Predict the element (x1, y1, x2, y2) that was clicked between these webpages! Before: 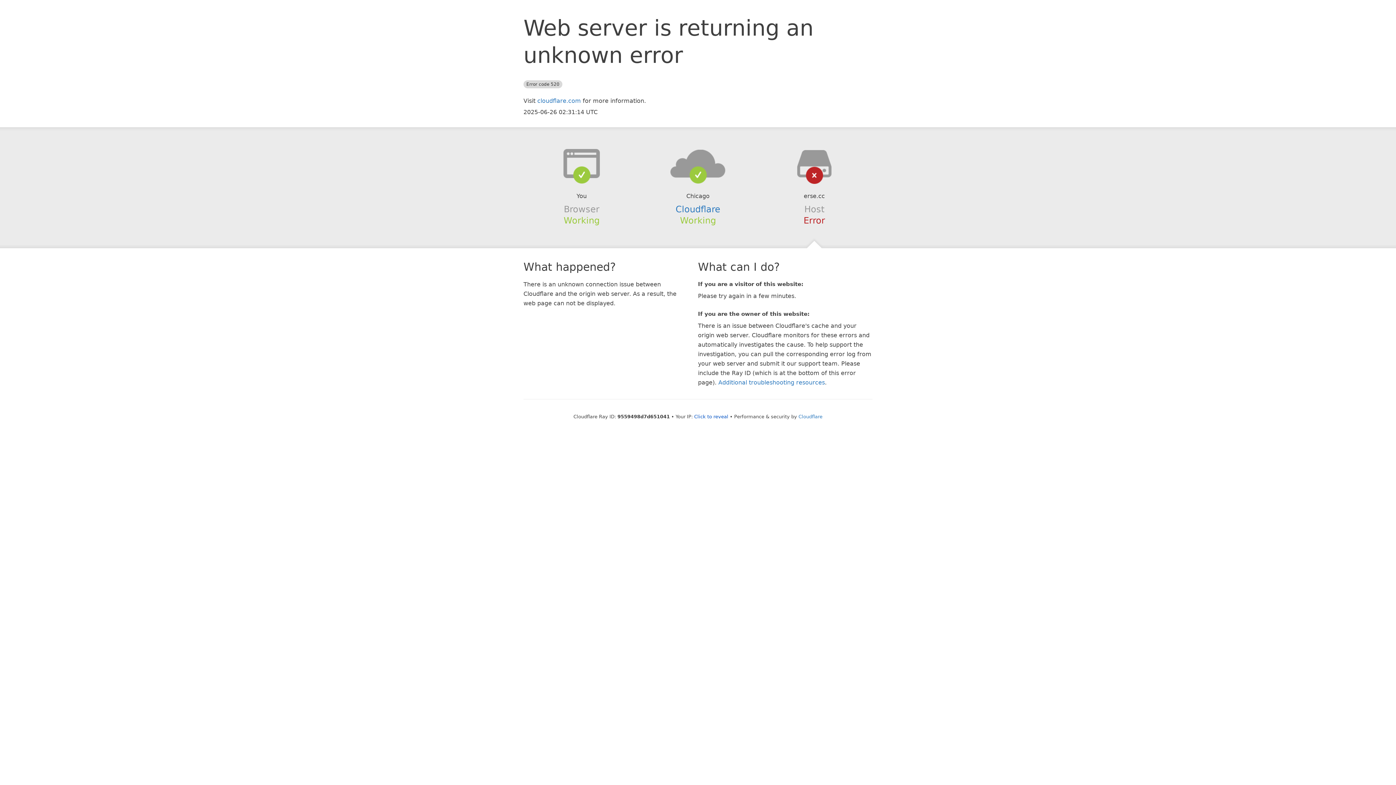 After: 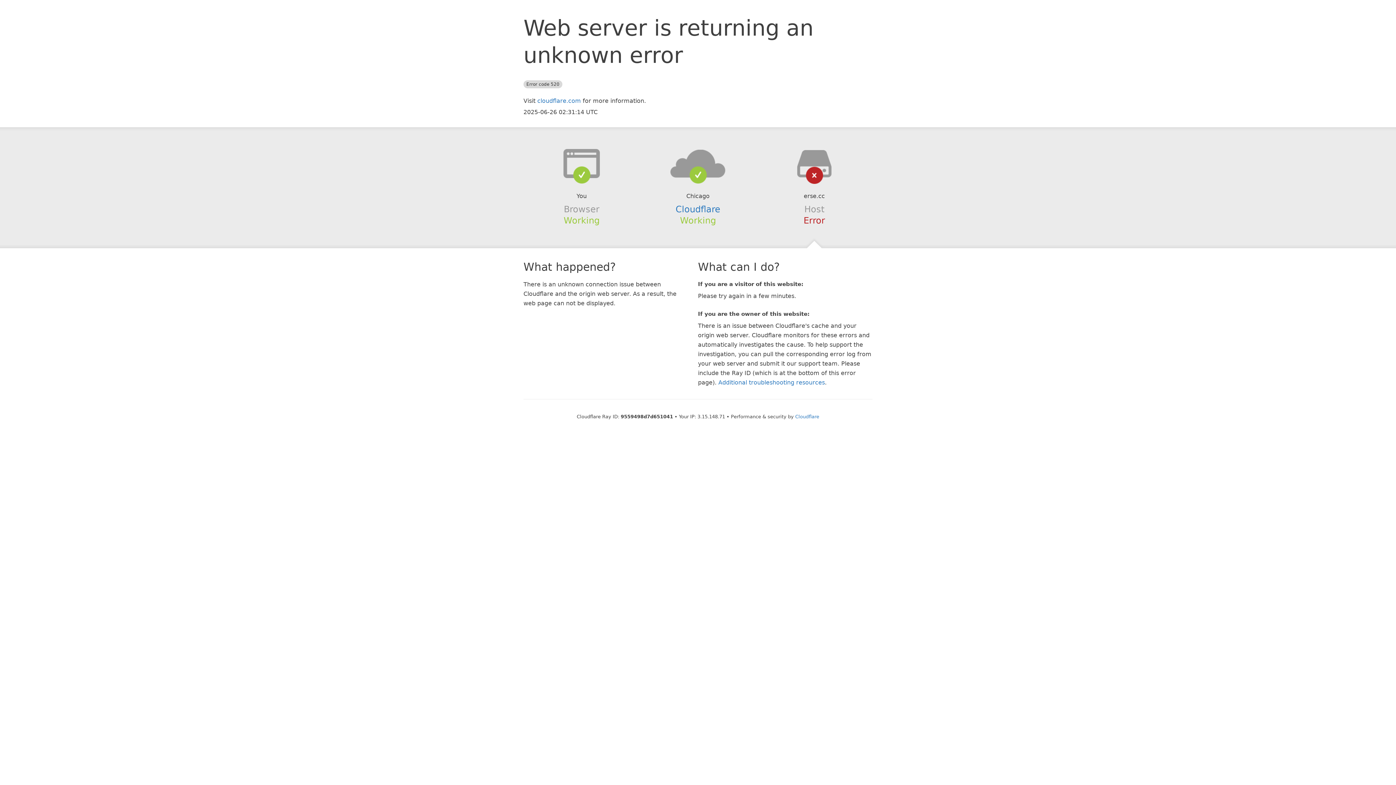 Action: label: Click to reveal bbox: (694, 414, 728, 419)